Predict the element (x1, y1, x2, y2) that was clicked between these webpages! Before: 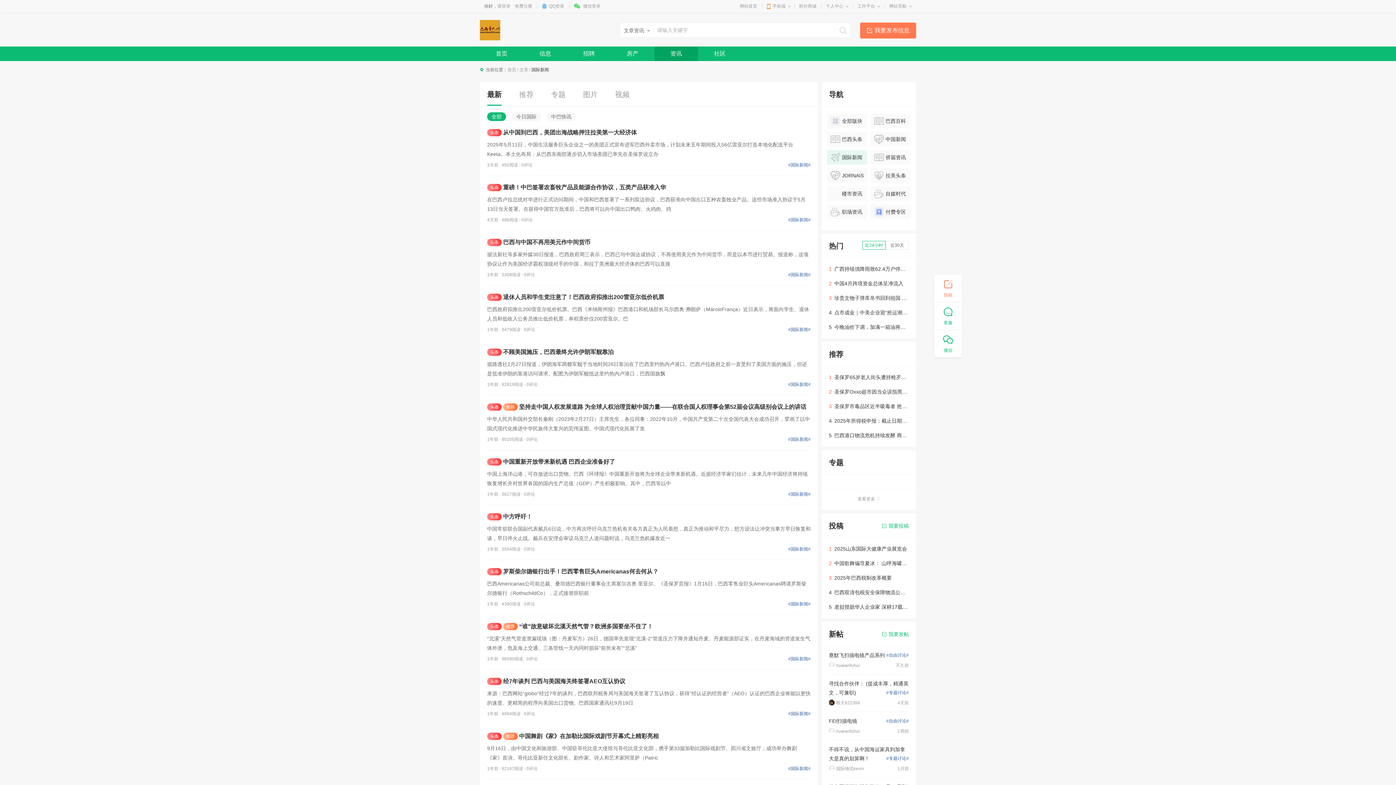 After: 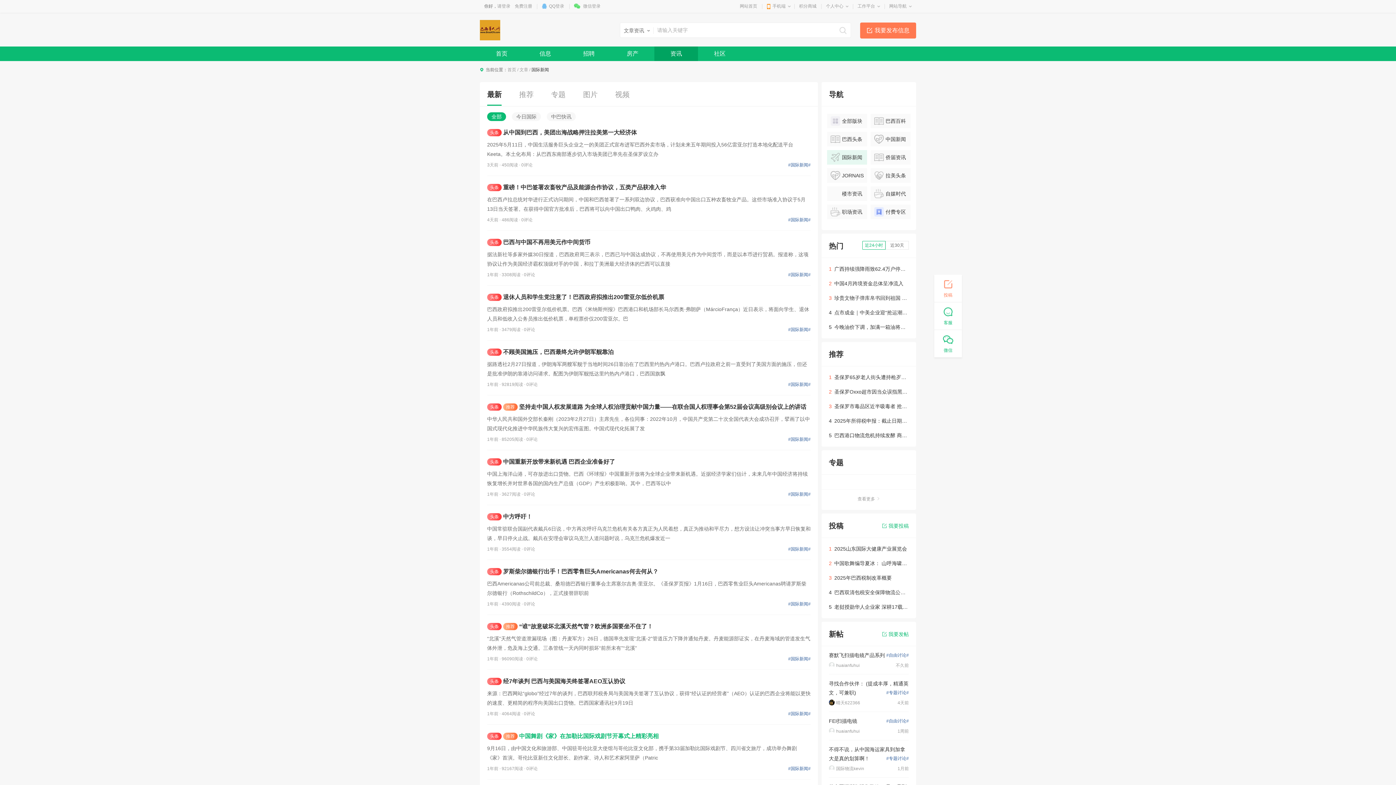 Action: bbox: (487, 732, 810, 741) label: 头条推荐中国舞剧《家》在加勒比国际戏剧节开幕式上精彩亮相